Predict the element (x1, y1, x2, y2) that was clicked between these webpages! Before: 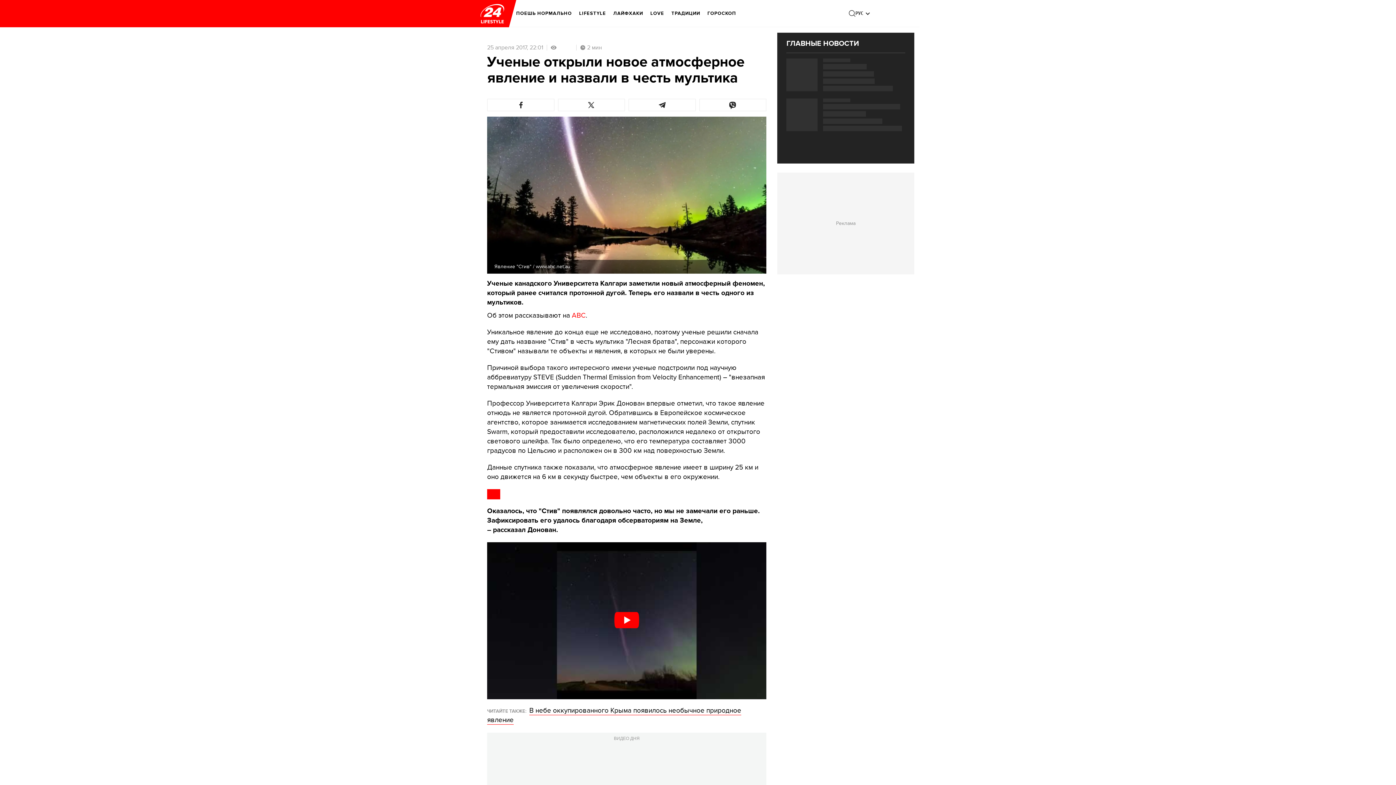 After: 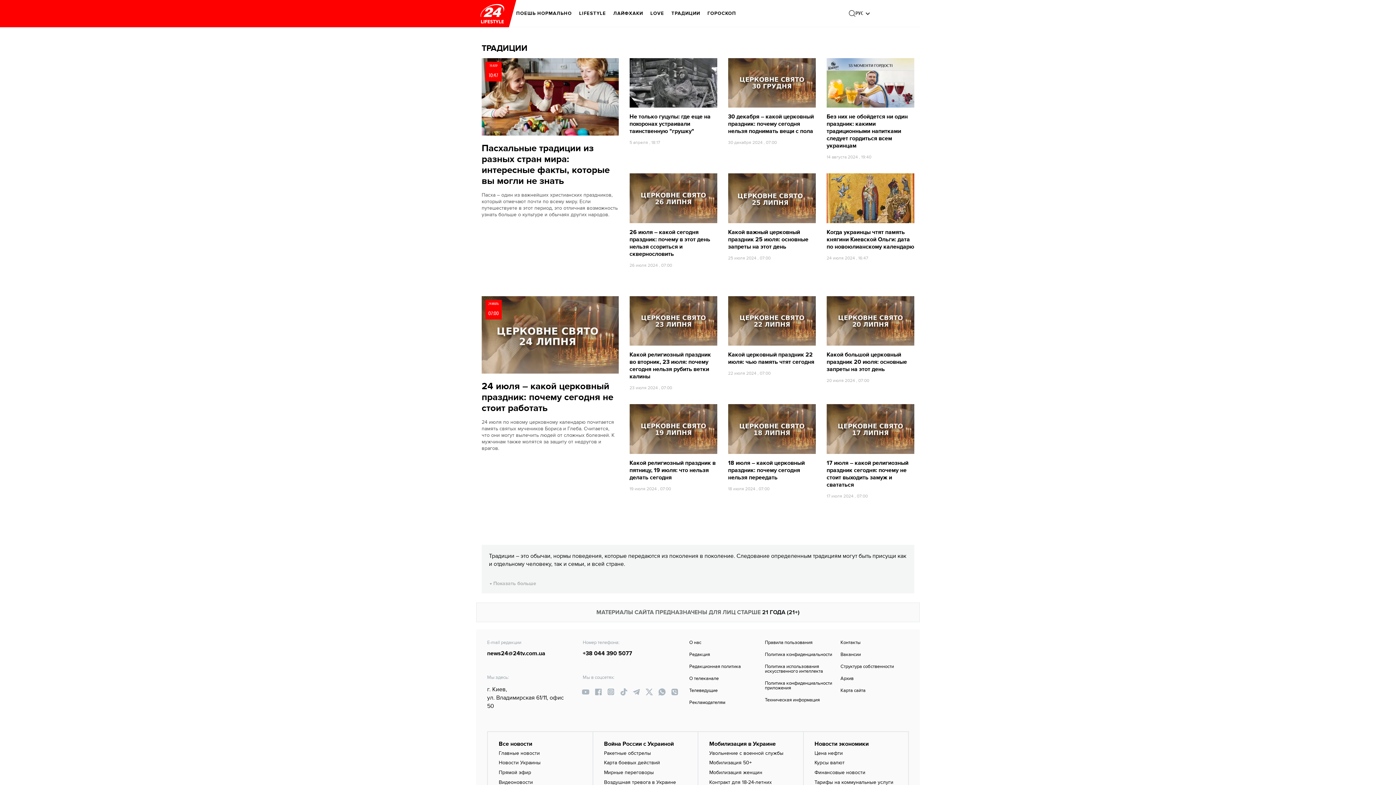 Action: label: ТРАДИЦИИ bbox: (671, 5, 700, 21)